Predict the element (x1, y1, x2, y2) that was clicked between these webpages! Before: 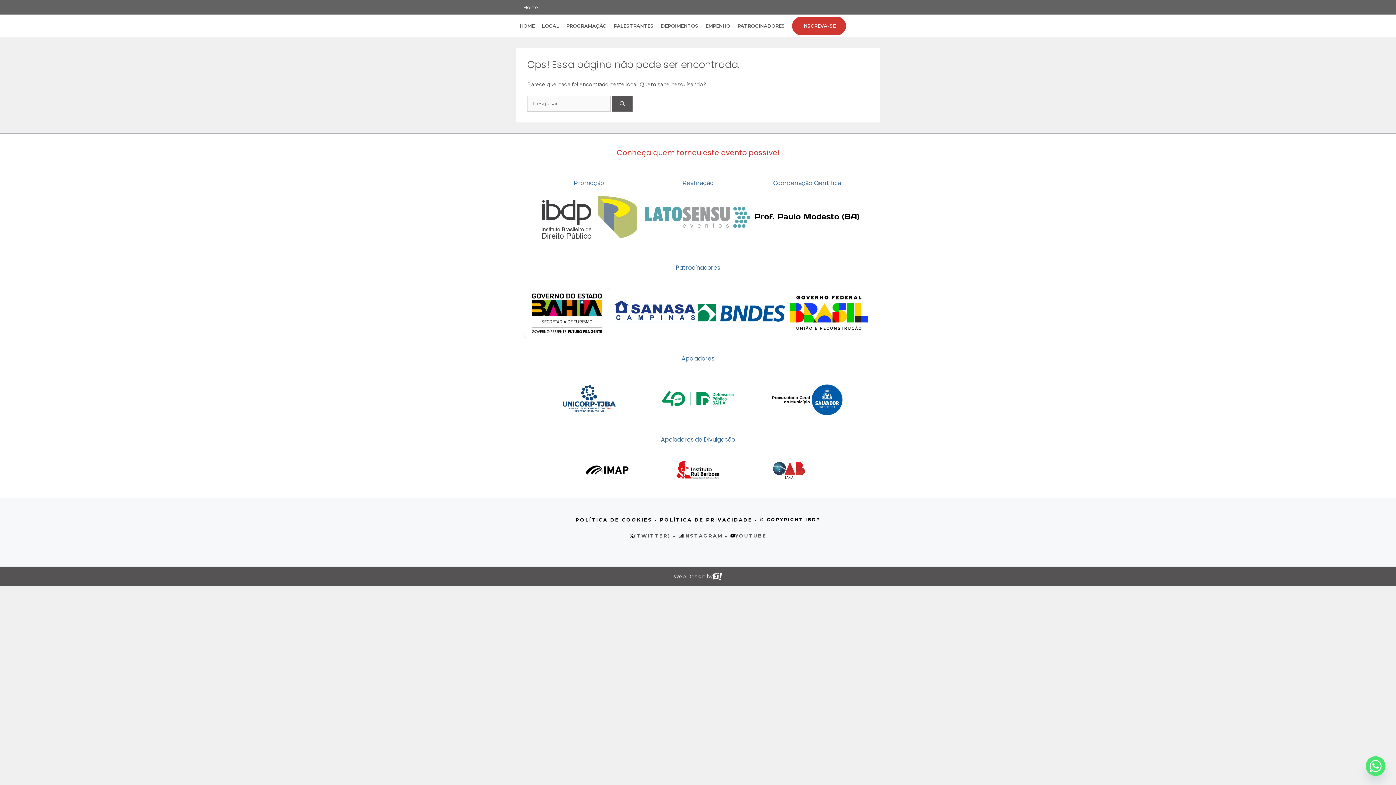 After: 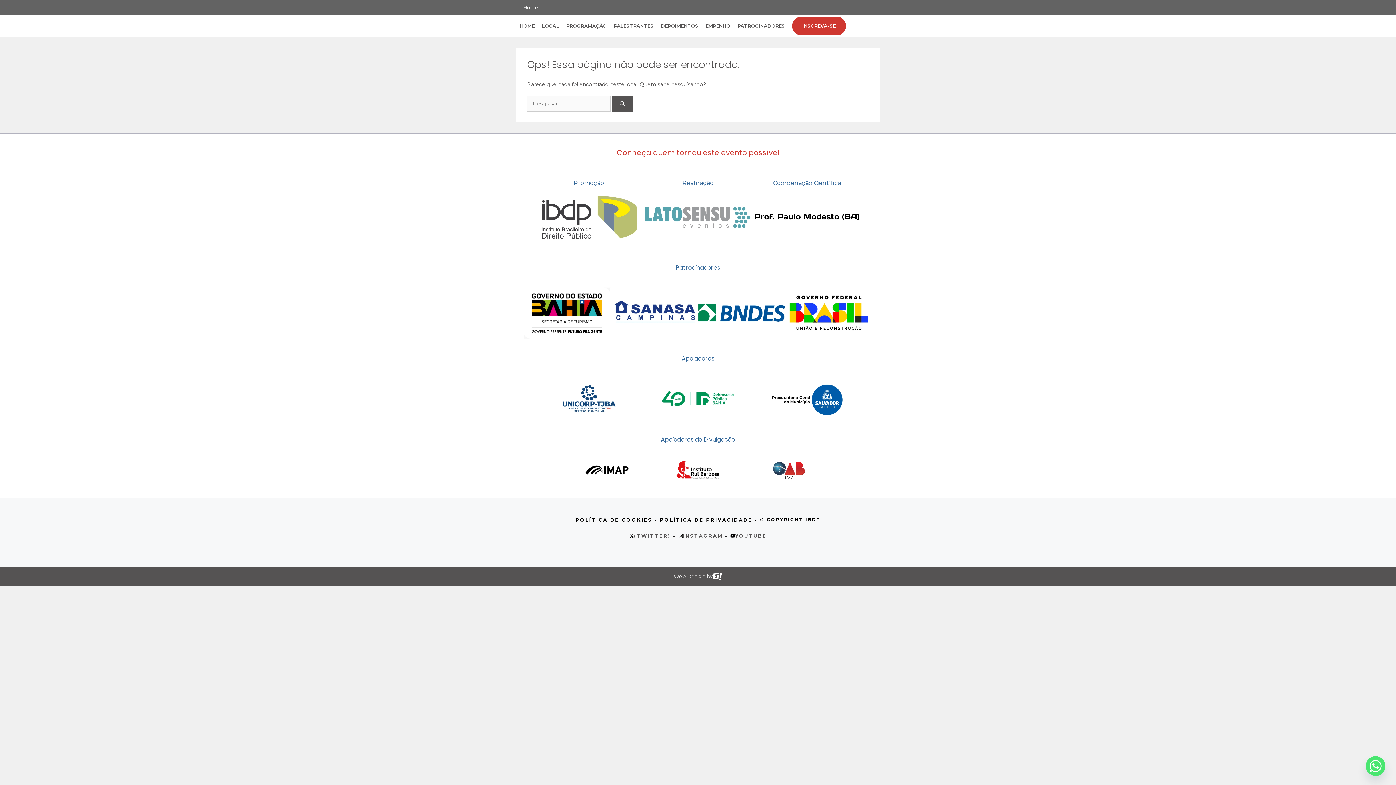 Action: bbox: (523, 337, 610, 343)